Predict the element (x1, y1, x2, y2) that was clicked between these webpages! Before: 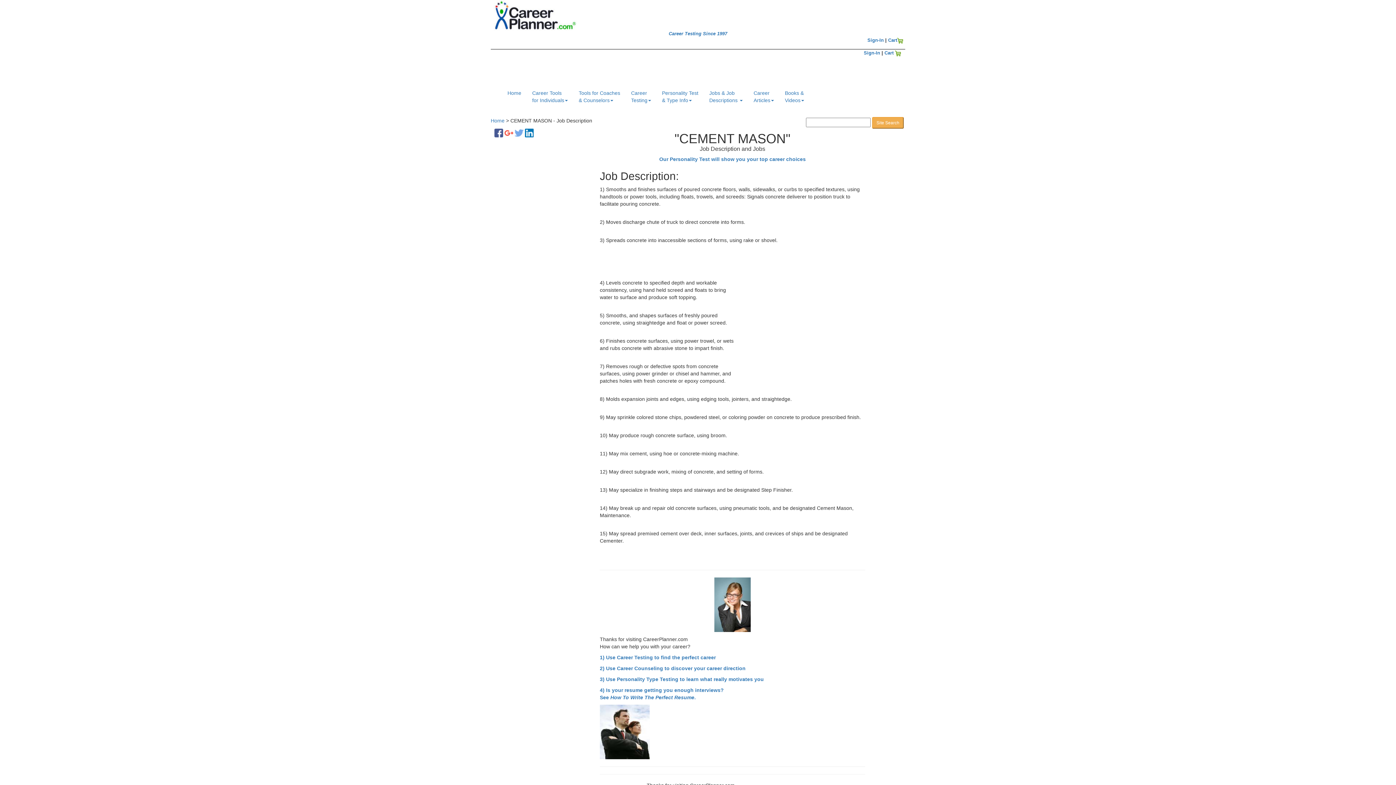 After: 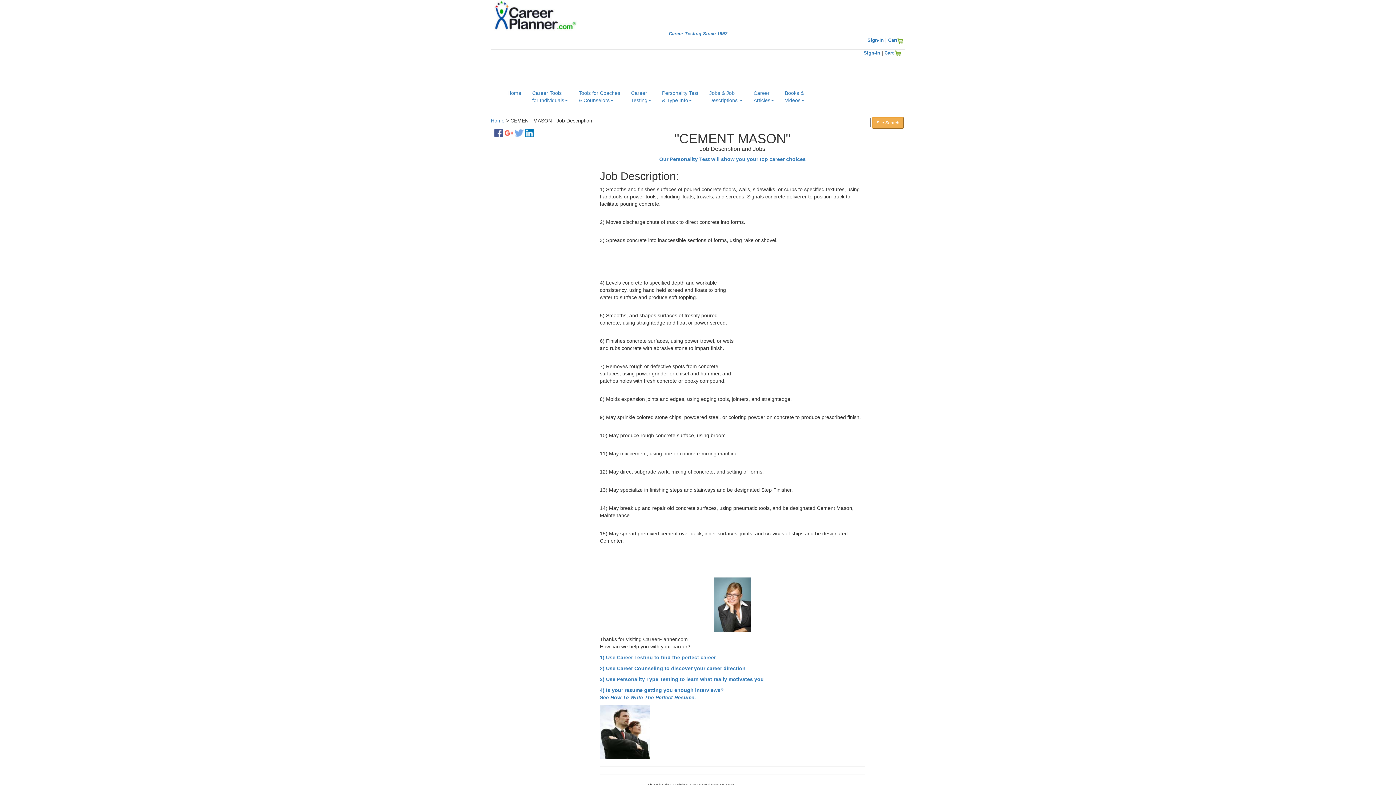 Action: bbox: (525, 129, 533, 135)